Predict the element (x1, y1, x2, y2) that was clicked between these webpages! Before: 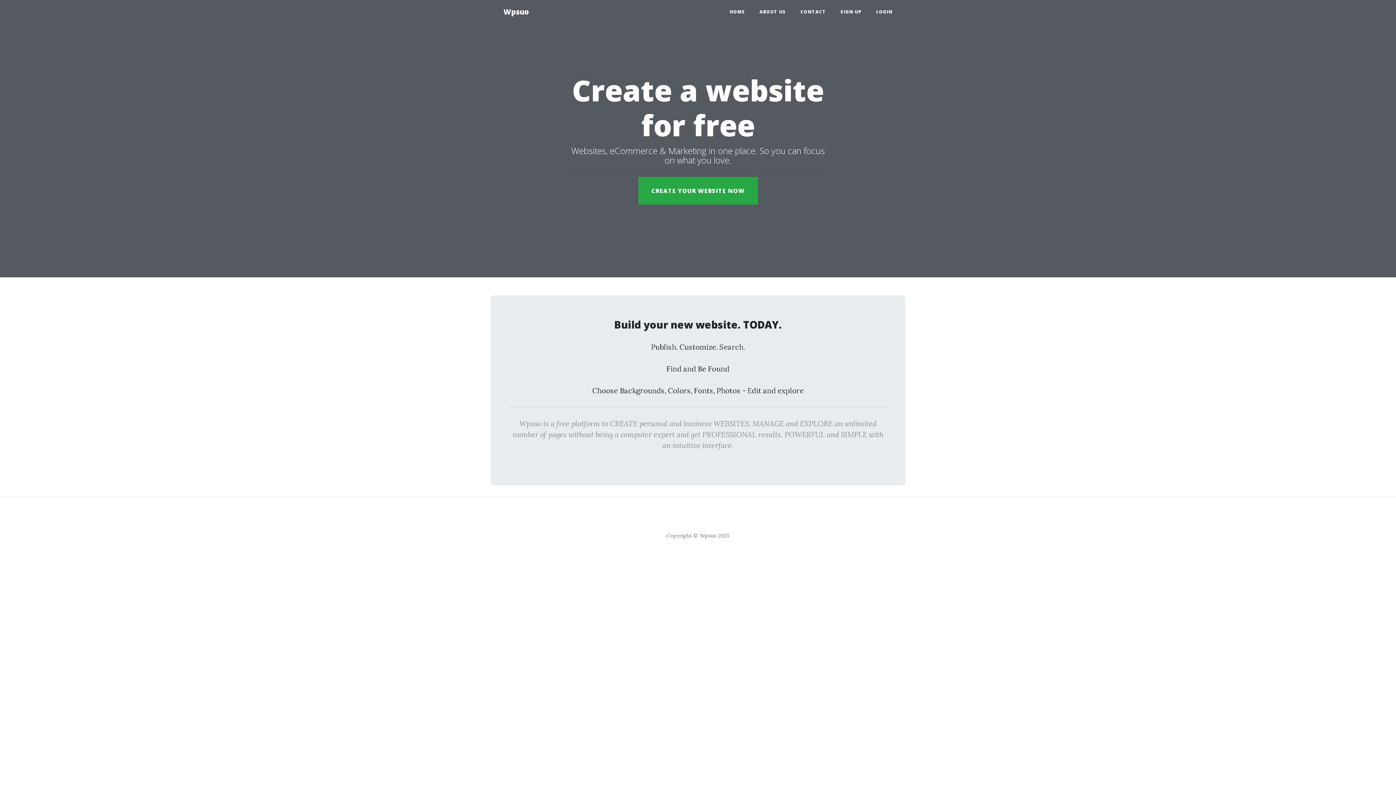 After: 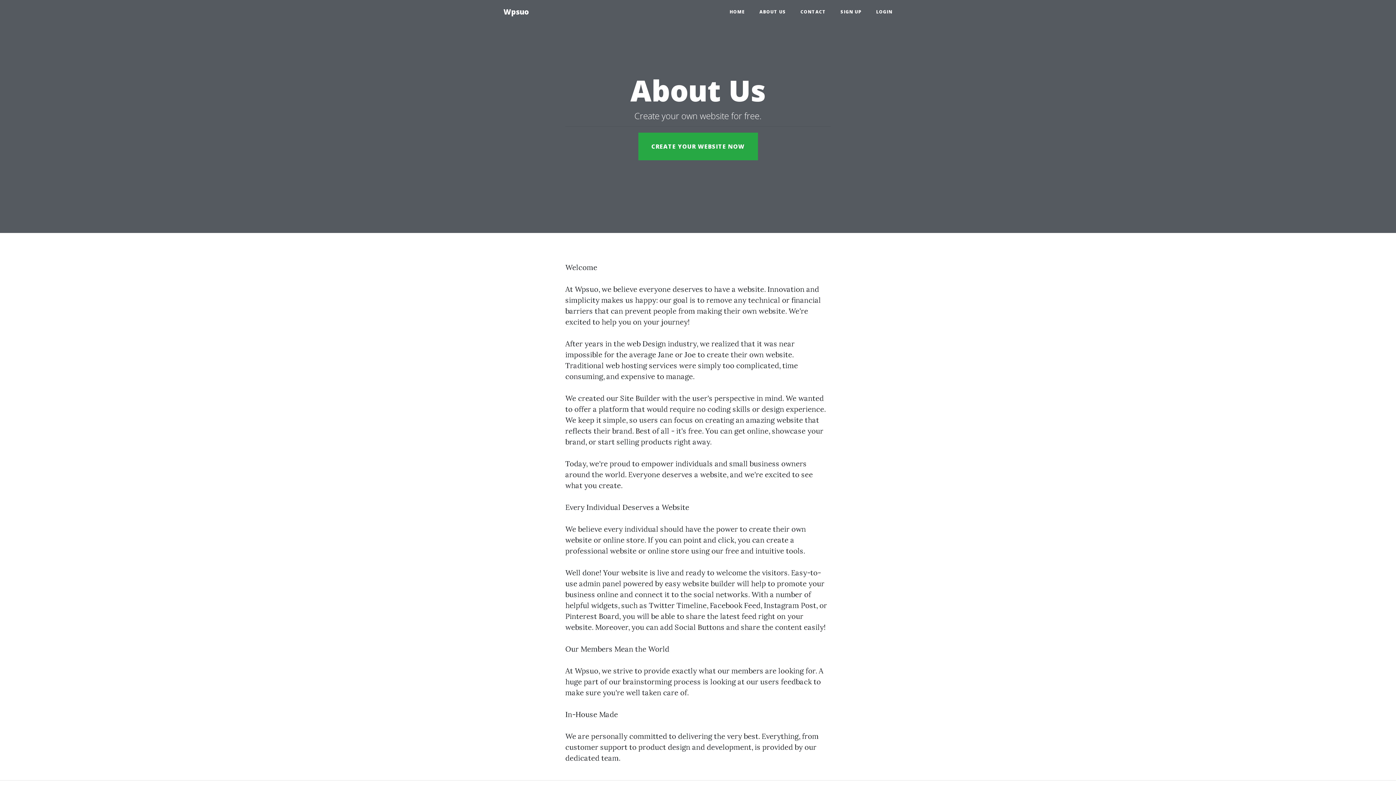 Action: label: ABOUT US bbox: (752, 5, 793, 18)